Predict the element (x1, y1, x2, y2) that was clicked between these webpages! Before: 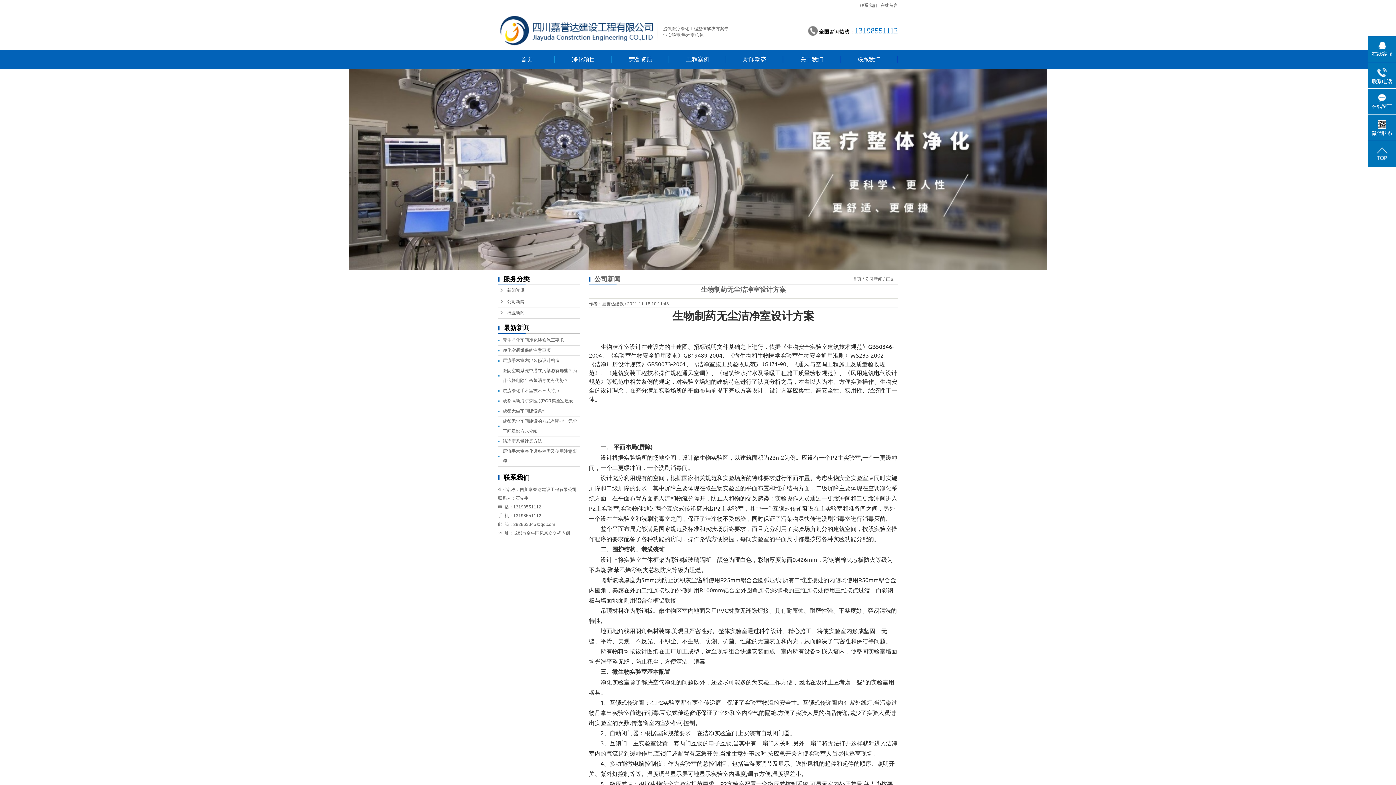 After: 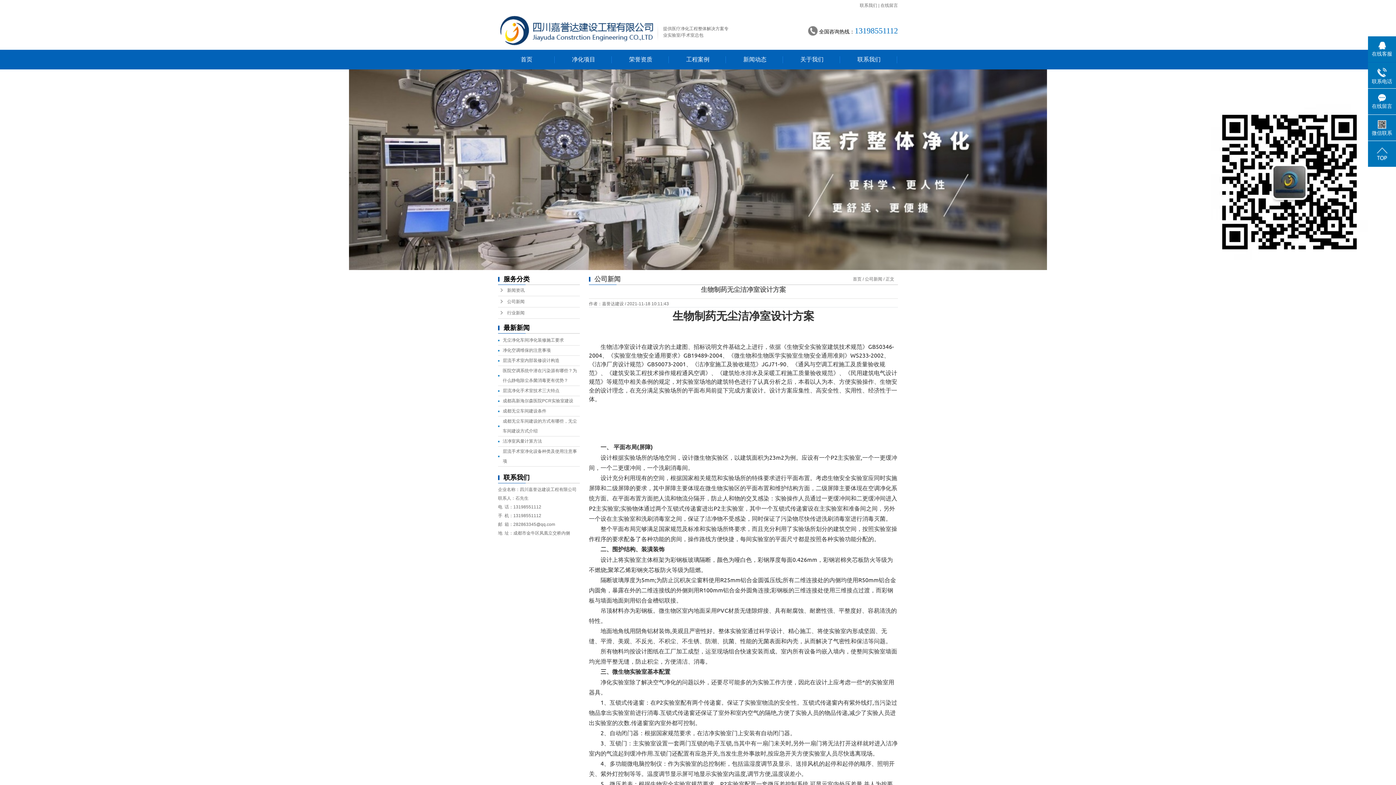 Action: label: 微信联系 bbox: (1368, 114, 1396, 137)